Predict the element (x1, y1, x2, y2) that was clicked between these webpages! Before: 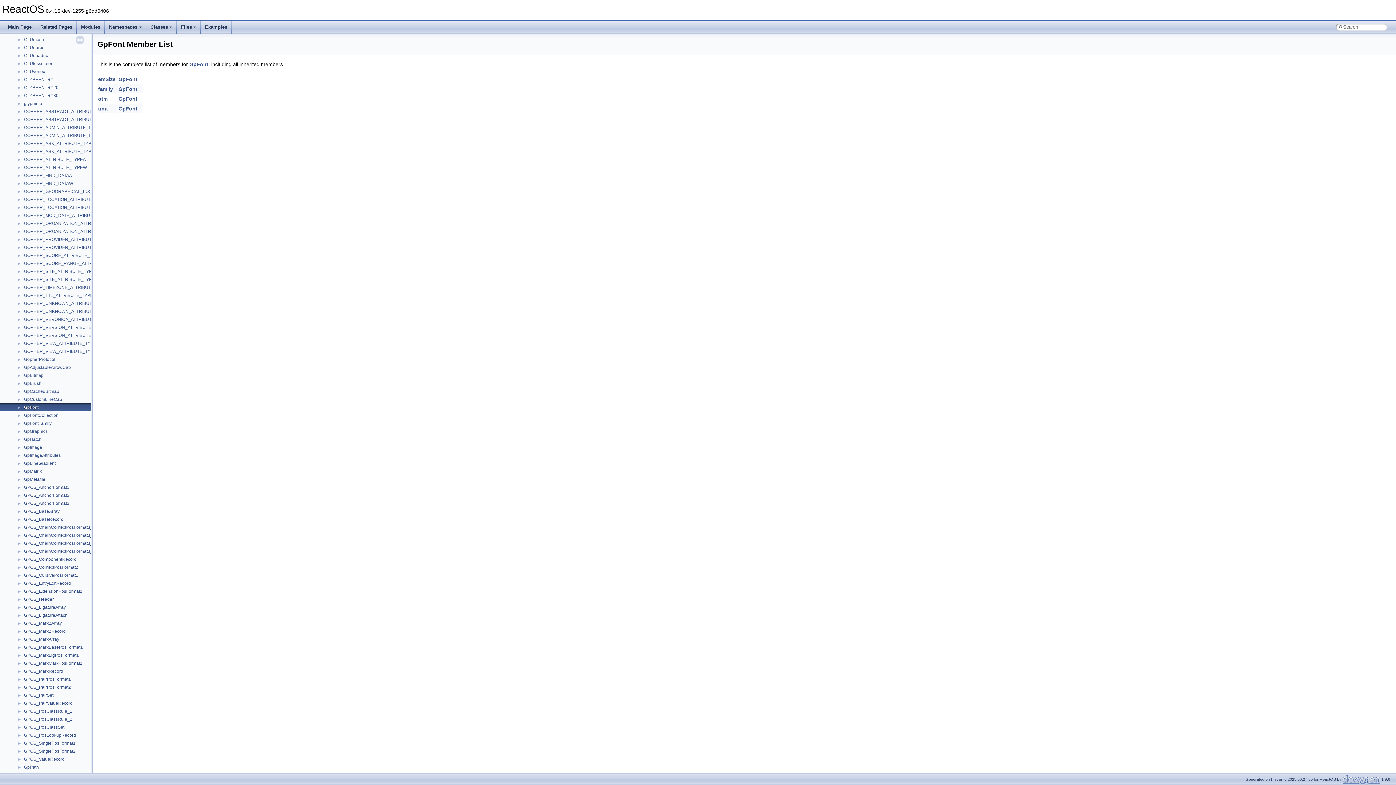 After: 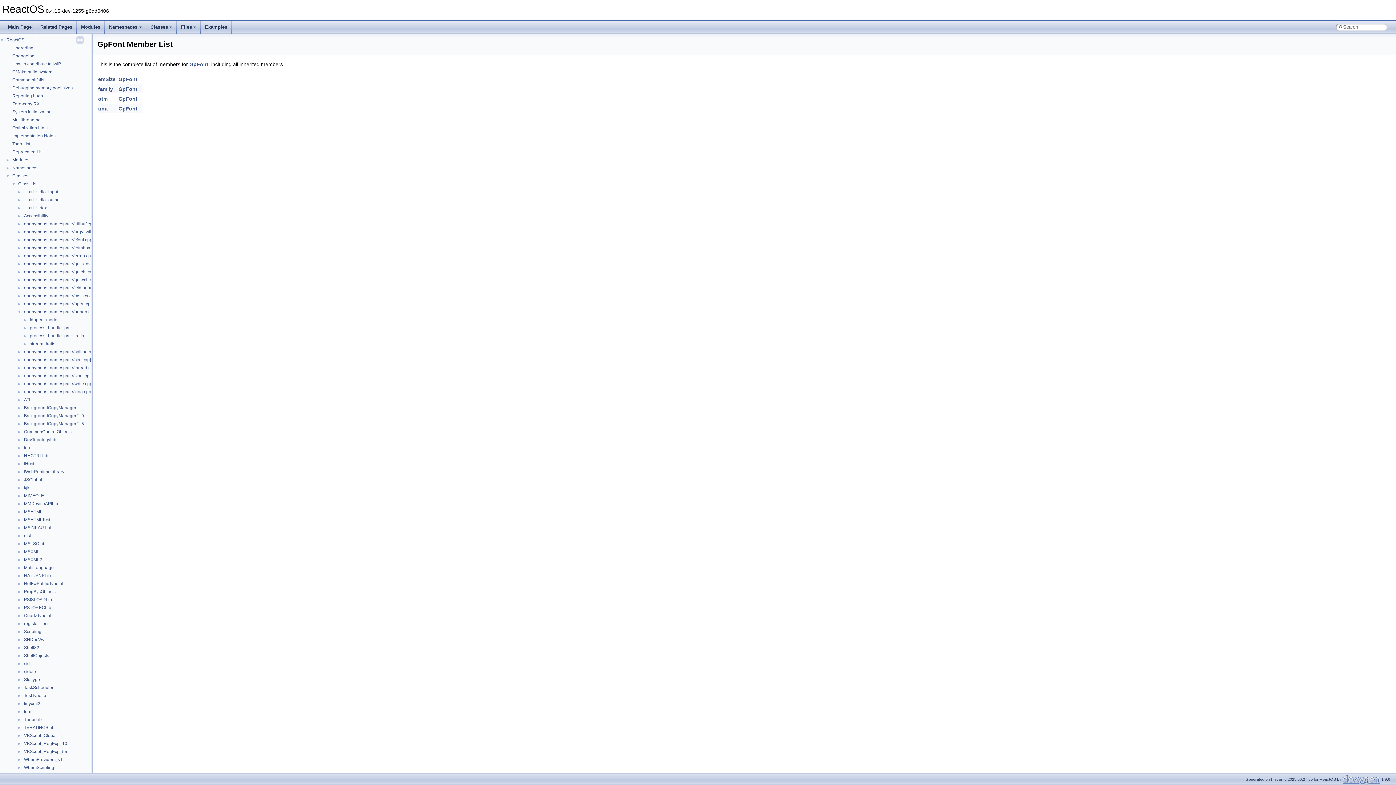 Action: label: ► bbox: (0, 308, 23, 314)